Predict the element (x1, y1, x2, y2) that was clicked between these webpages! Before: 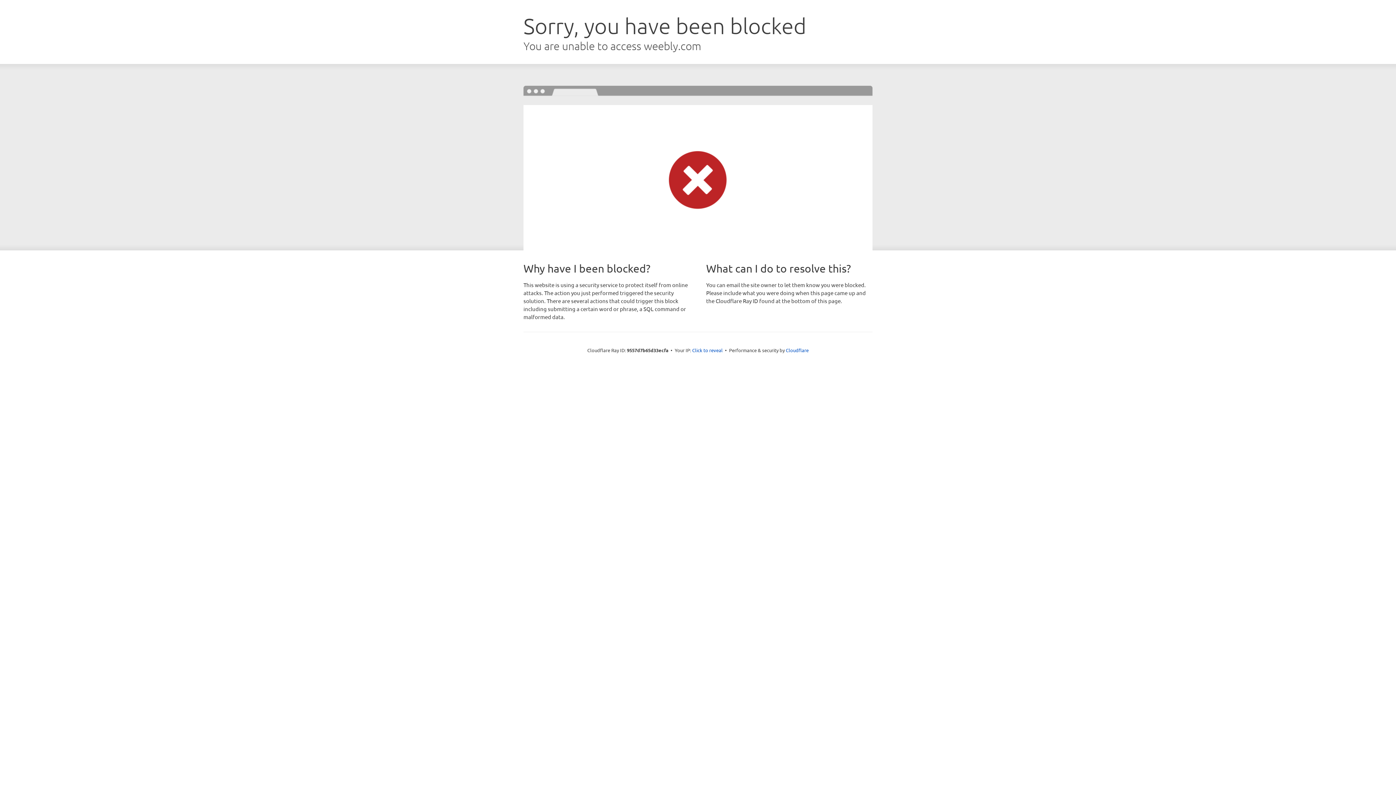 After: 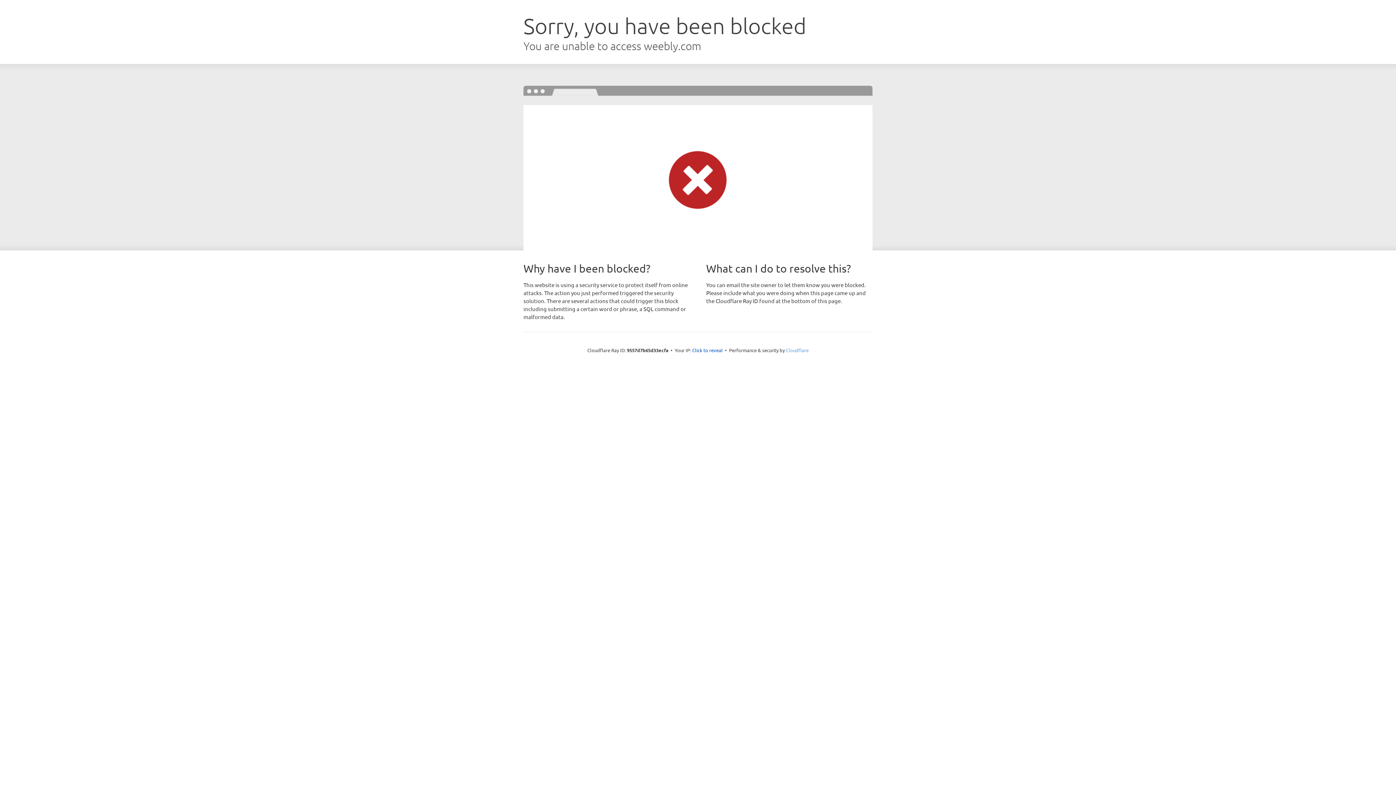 Action: label: Cloudflare bbox: (786, 347, 808, 353)